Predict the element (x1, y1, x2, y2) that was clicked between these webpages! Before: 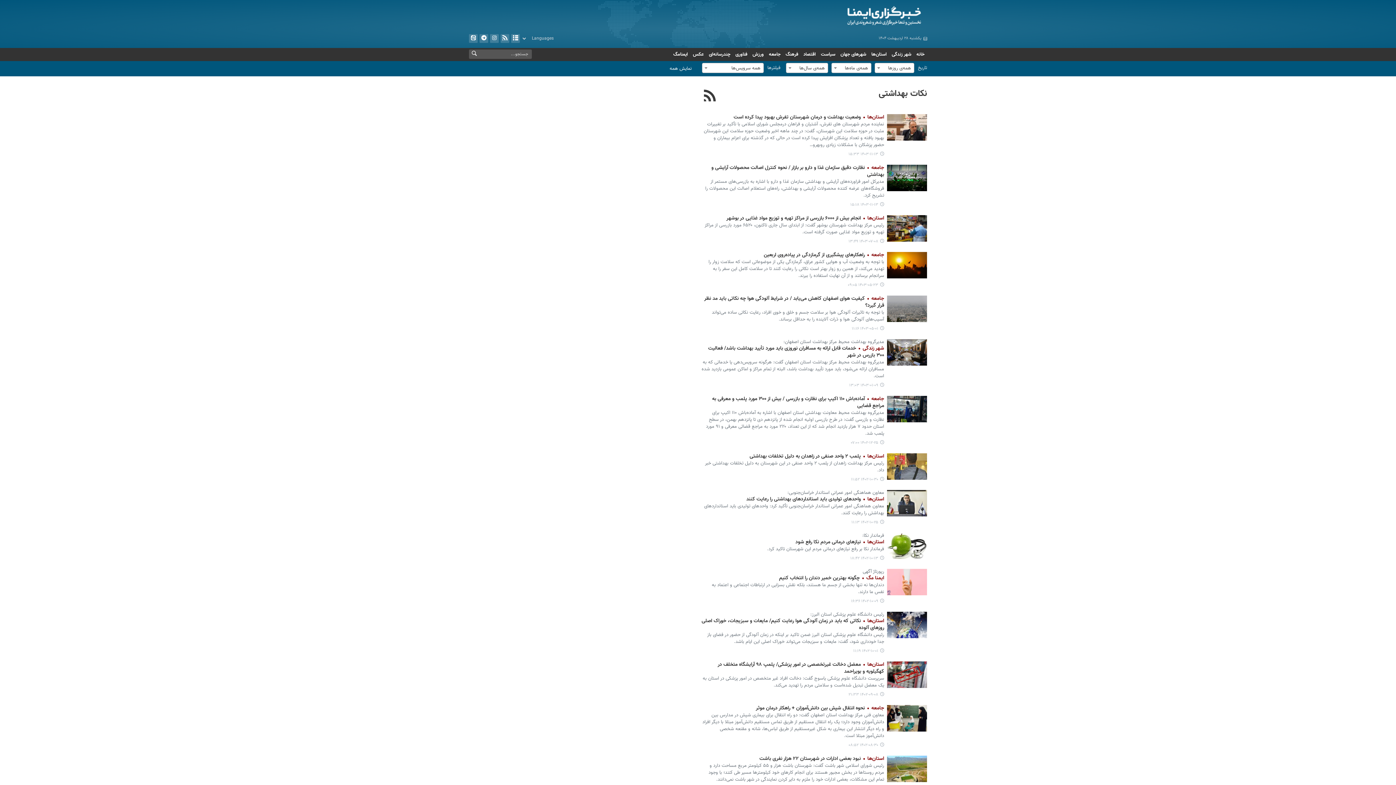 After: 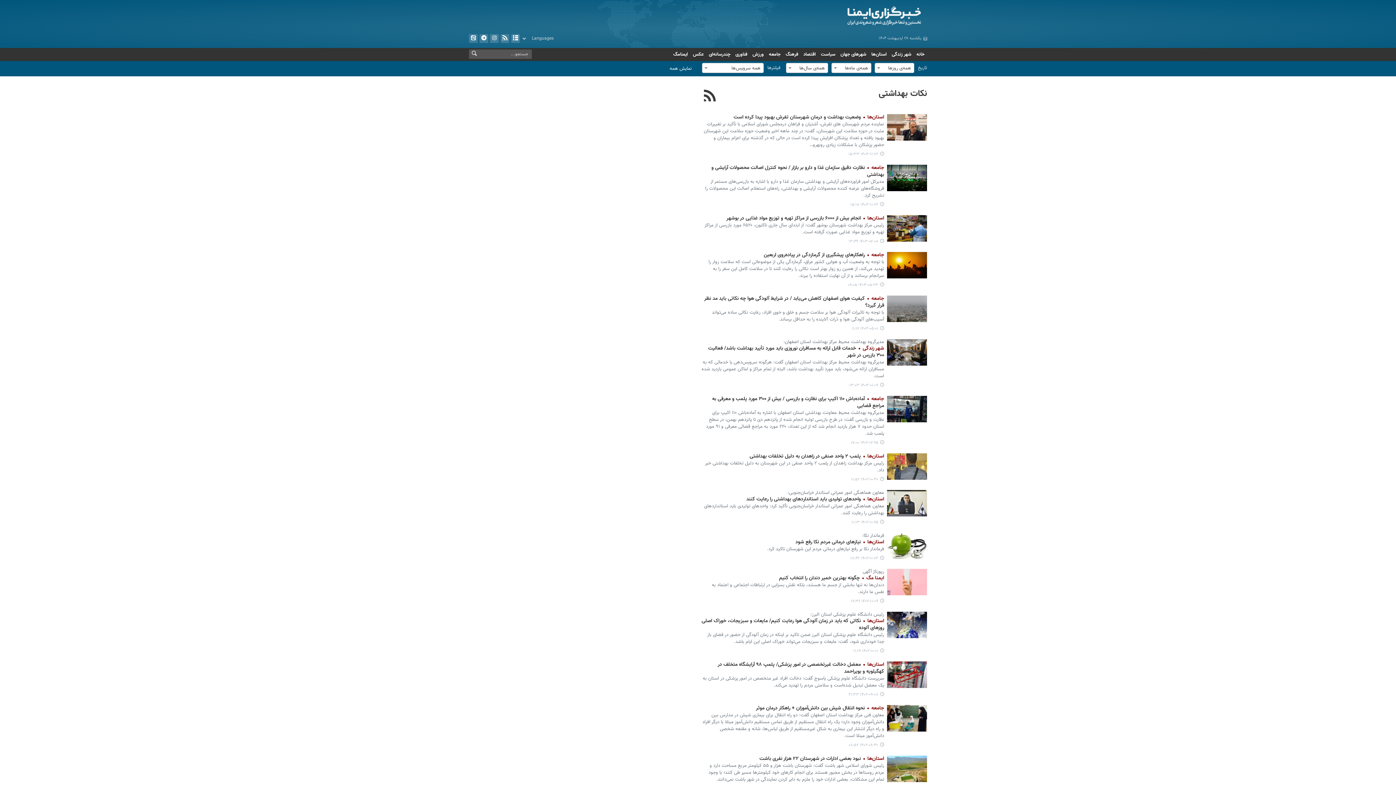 Action: bbox: (887, 396, 927, 422)